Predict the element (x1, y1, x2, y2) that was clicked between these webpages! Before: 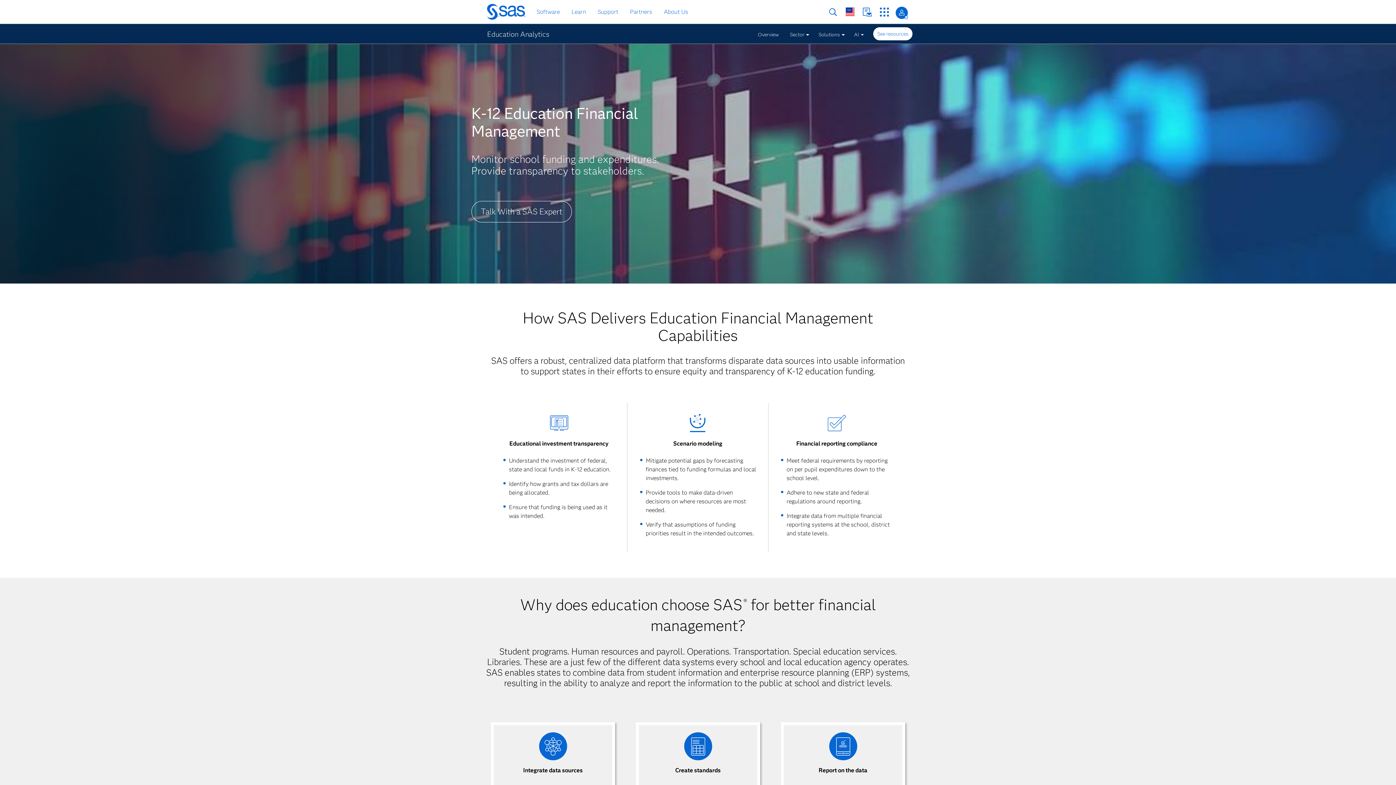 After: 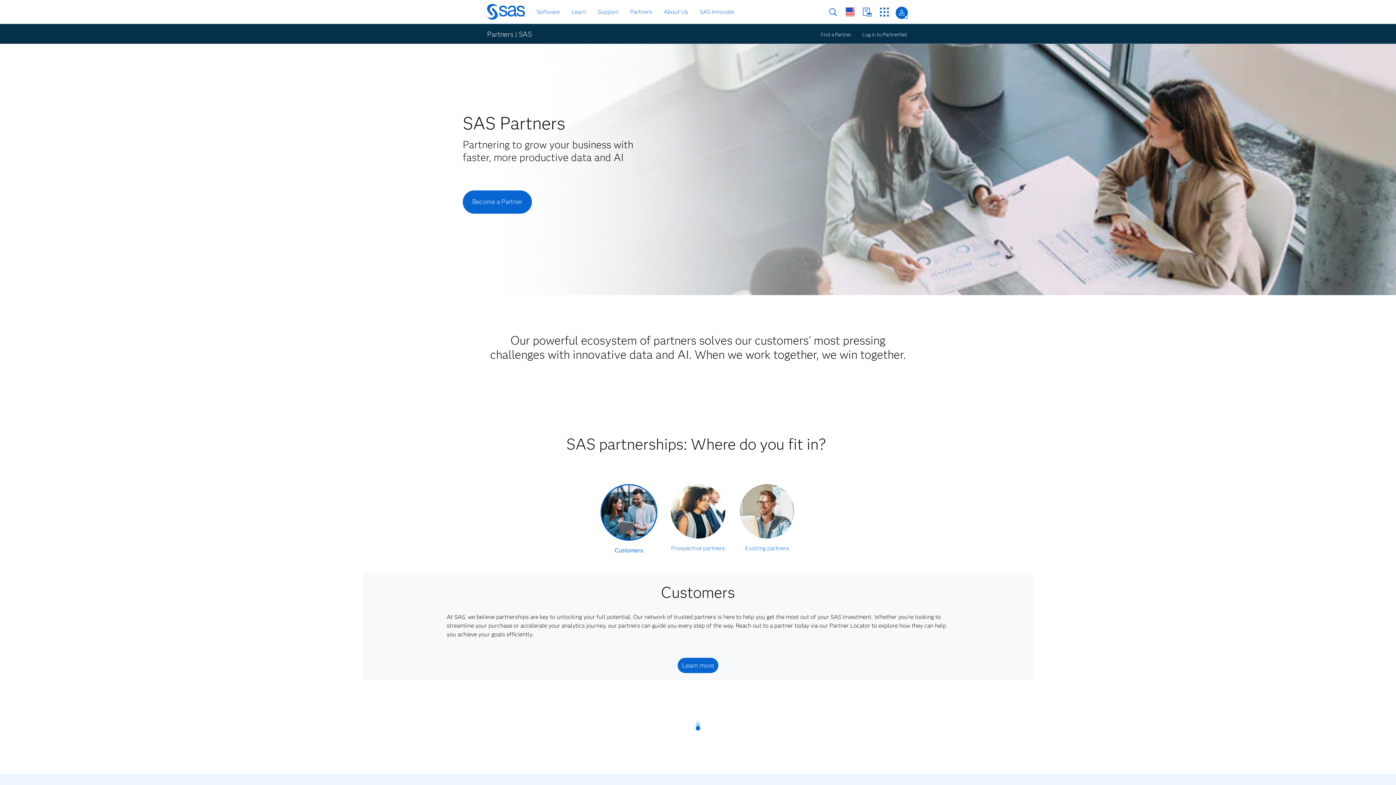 Action: label: Partners bbox: (628, 6, 654, 17)